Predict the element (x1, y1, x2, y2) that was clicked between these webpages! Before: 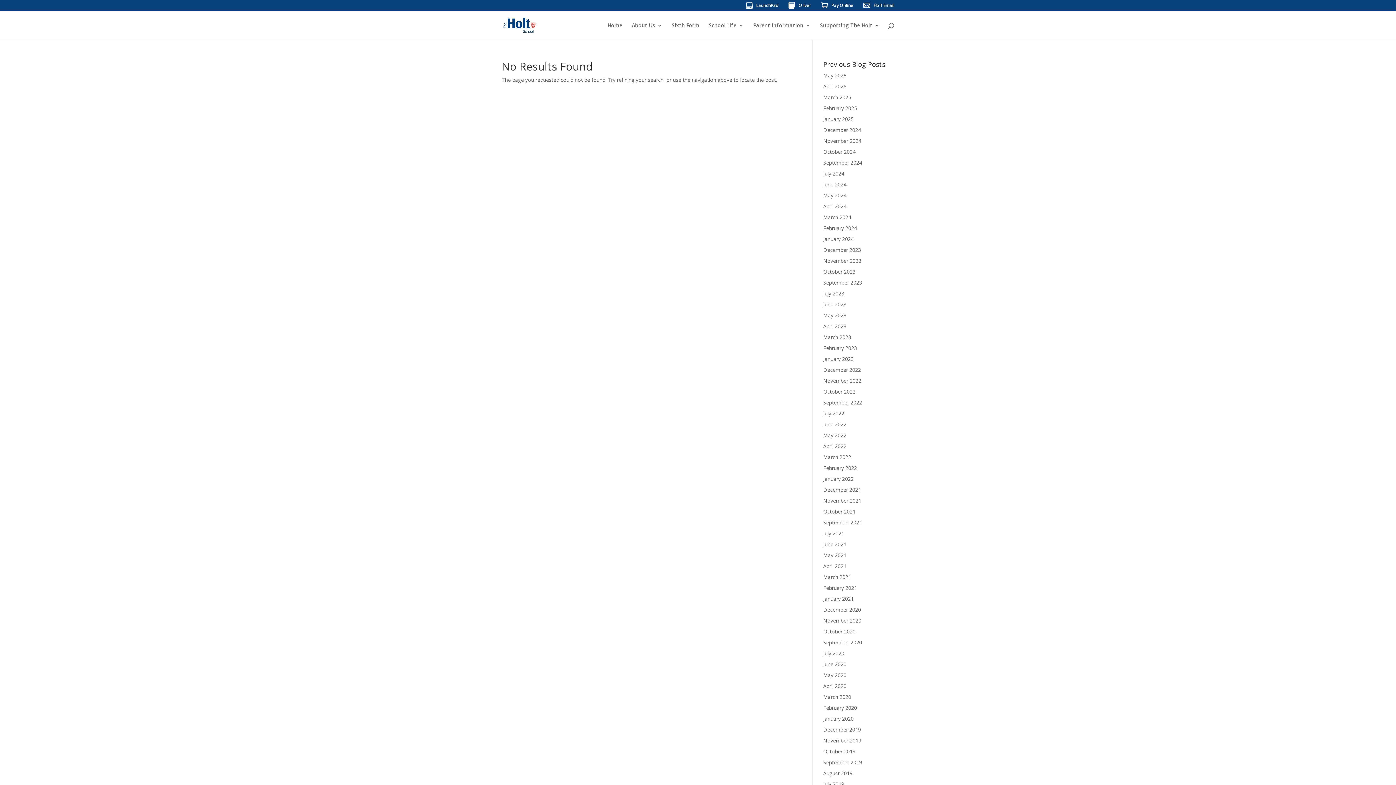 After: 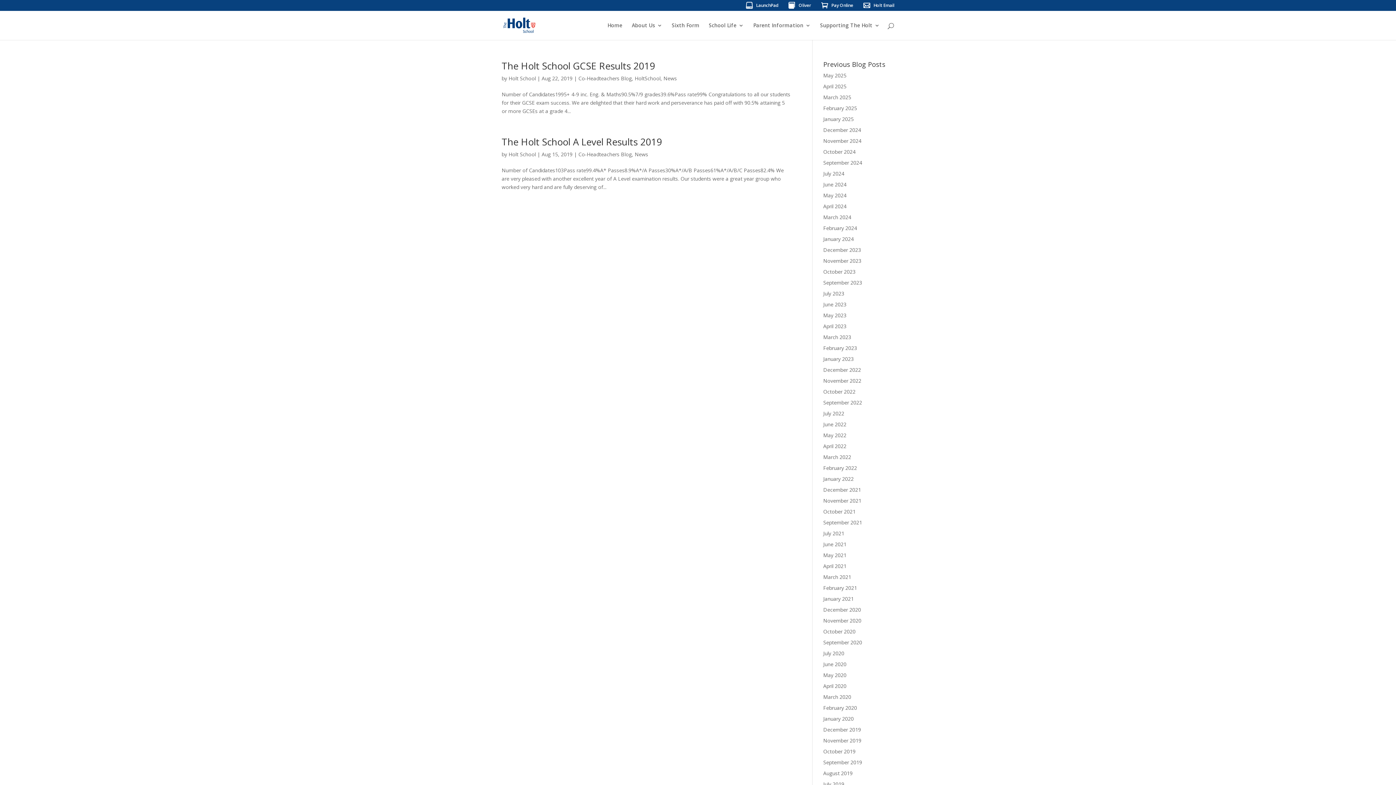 Action: label: August 2019 bbox: (823, 770, 852, 777)